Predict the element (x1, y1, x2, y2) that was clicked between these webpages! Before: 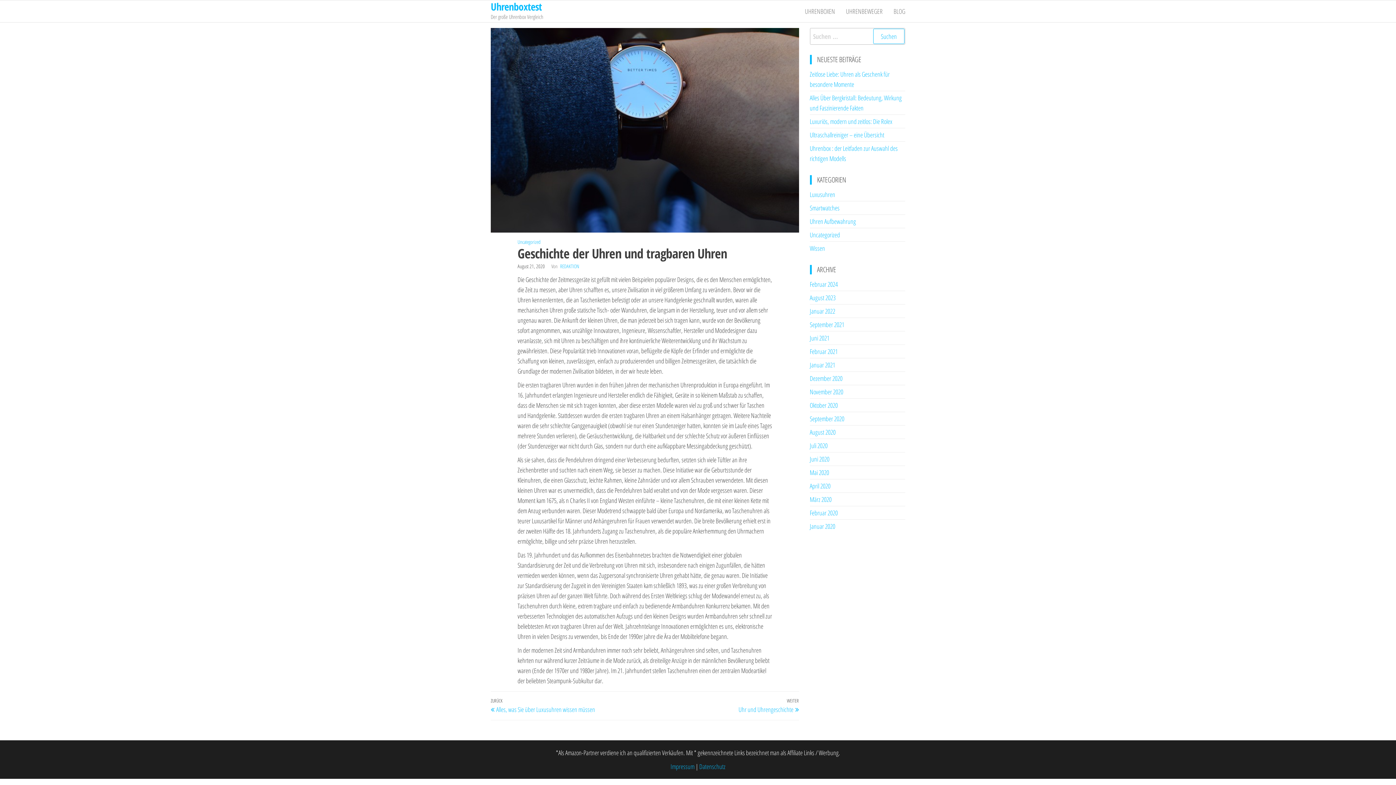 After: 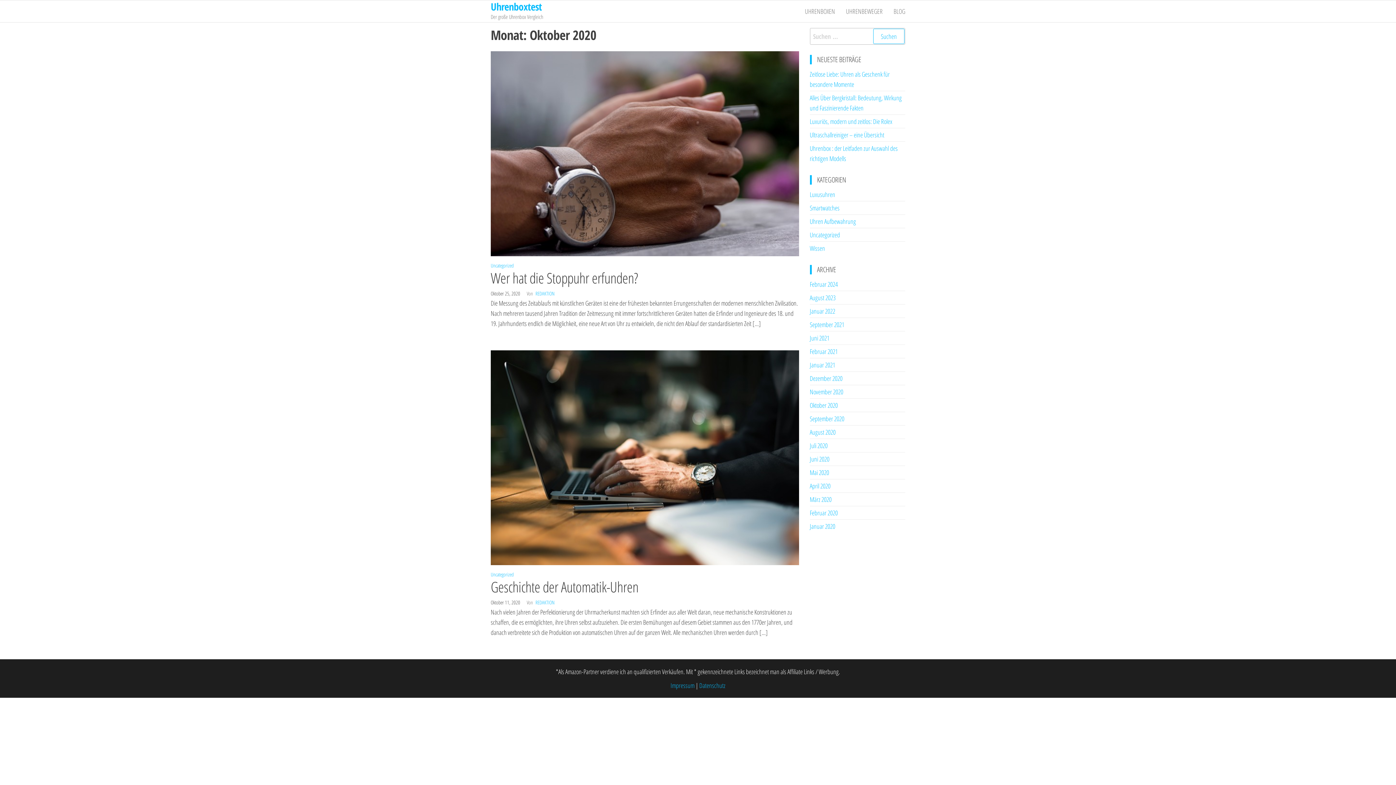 Action: label: Oktober 2020 bbox: (810, 401, 838, 409)